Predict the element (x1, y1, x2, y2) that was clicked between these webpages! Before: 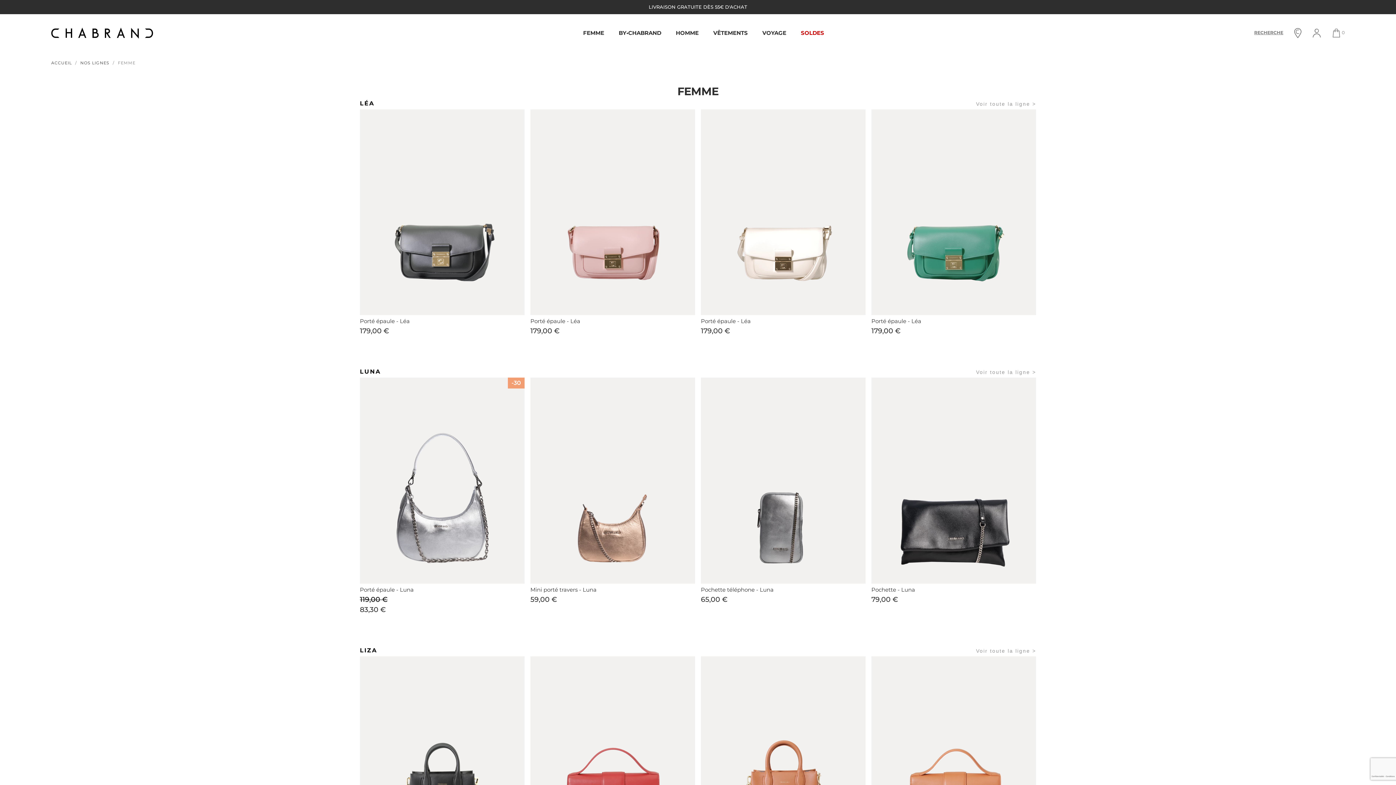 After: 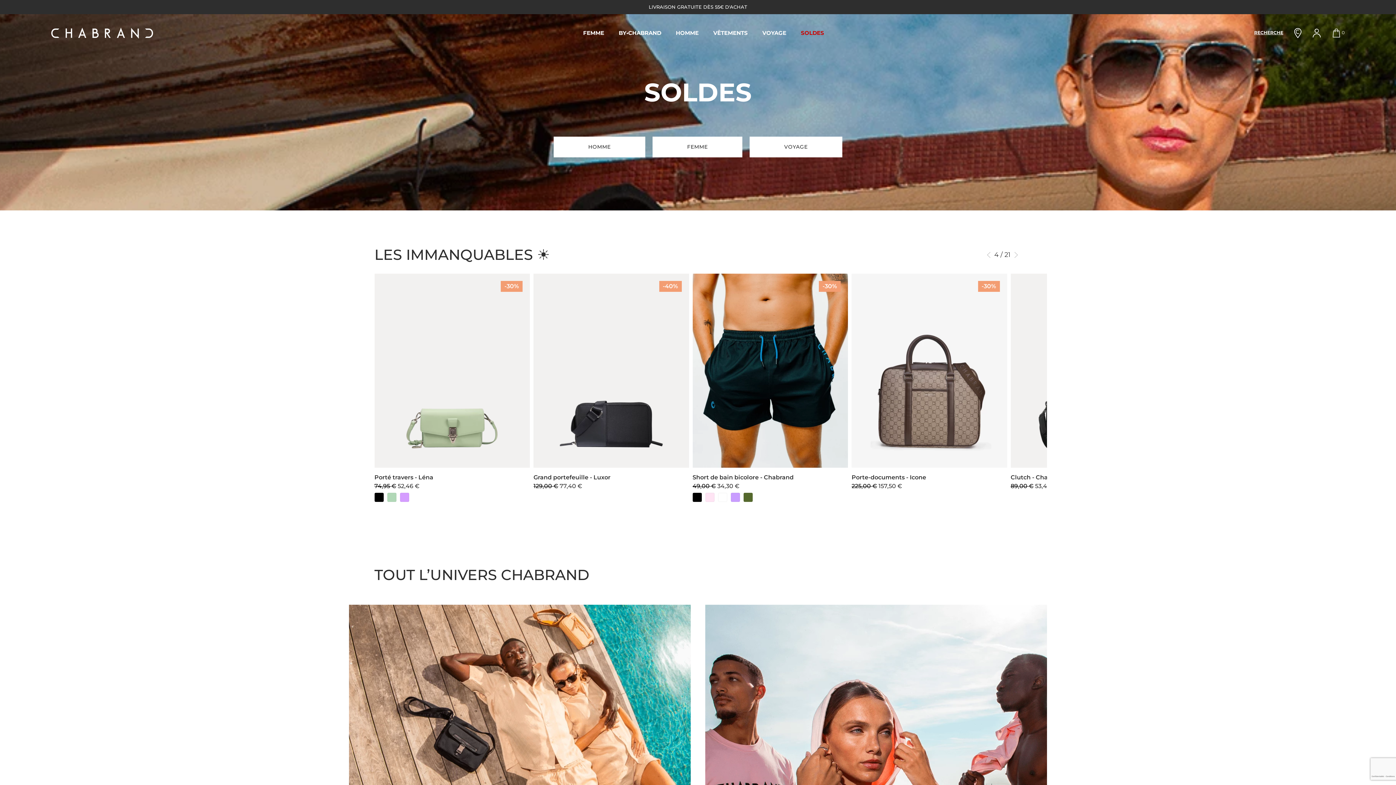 Action: bbox: (51, 29, 153, 36)